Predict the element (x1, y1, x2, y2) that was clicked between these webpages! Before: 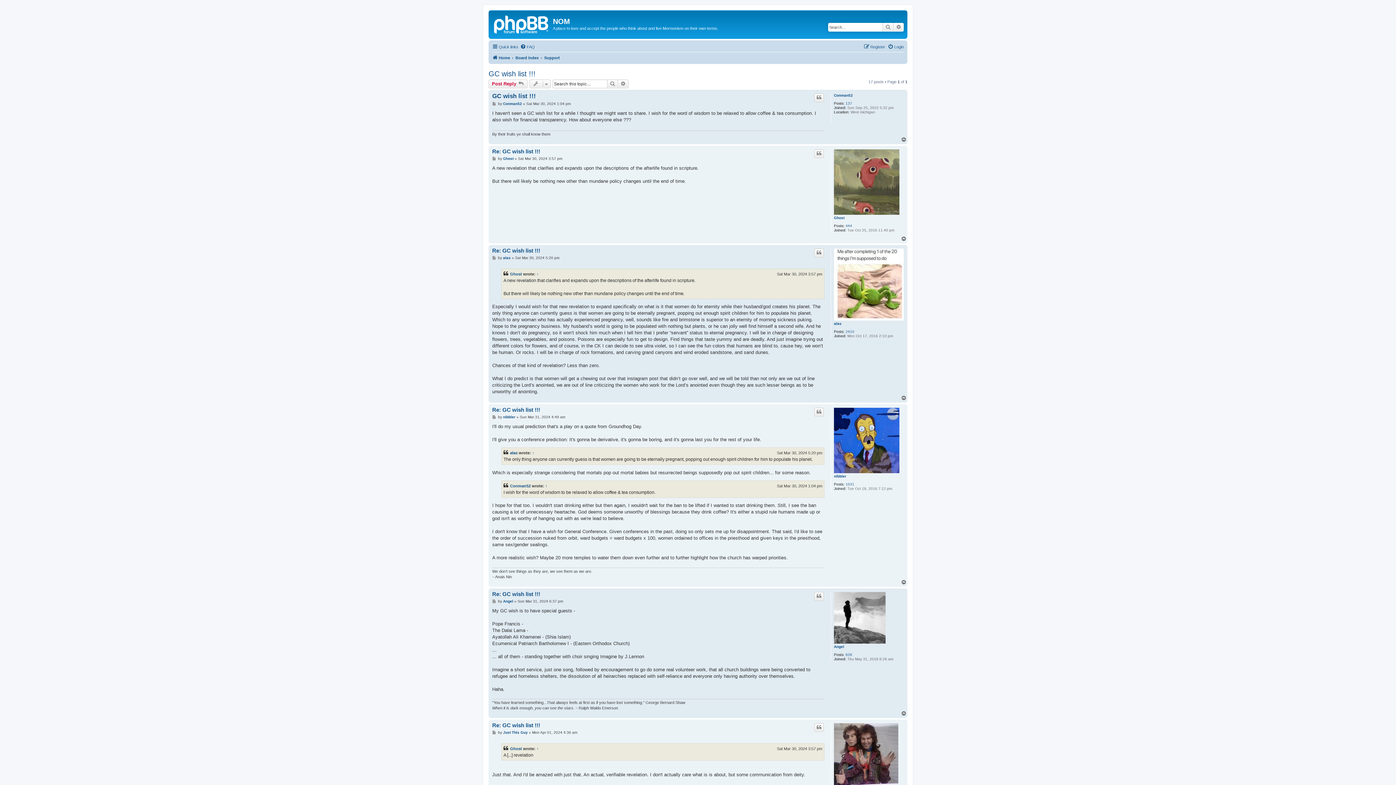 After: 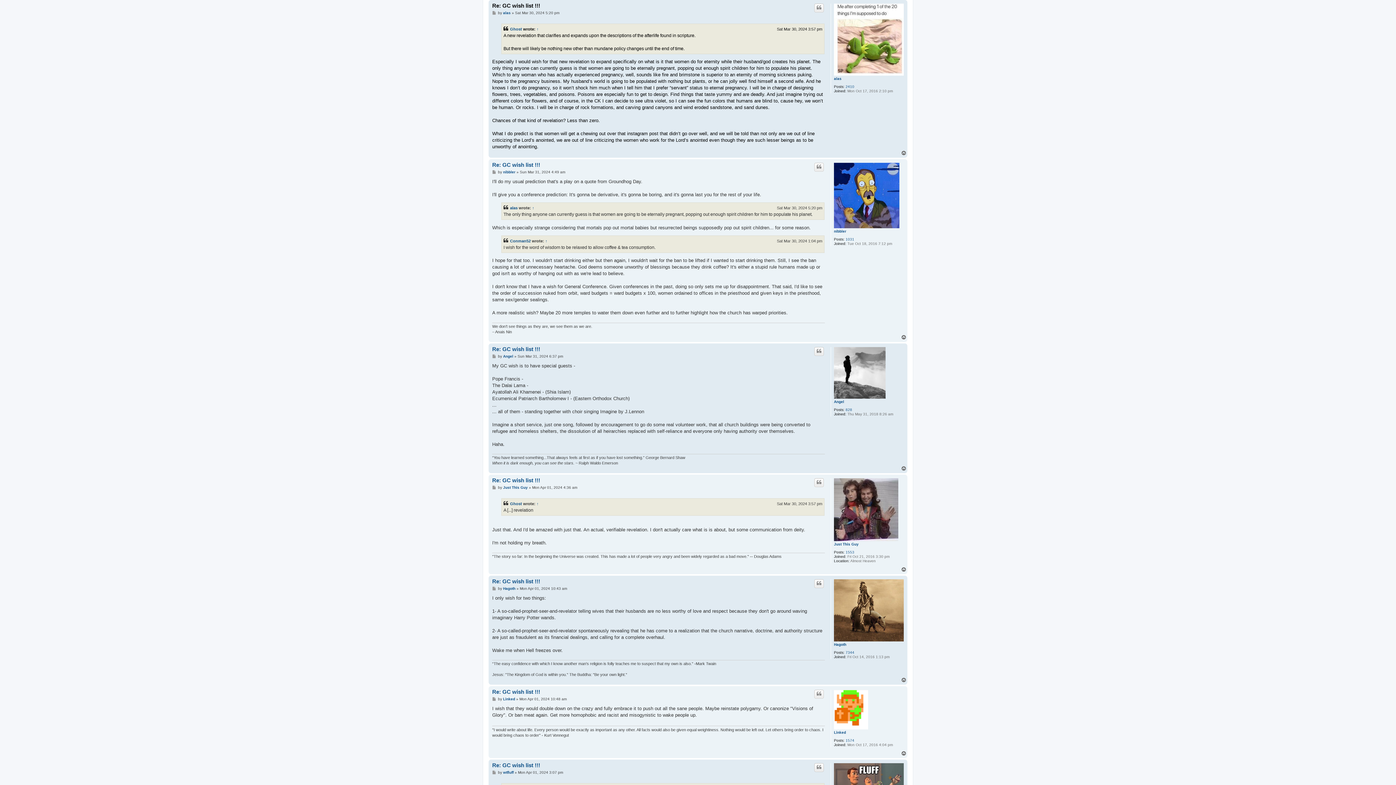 Action: label: Re: GC wish list !!! bbox: (492, 247, 540, 254)